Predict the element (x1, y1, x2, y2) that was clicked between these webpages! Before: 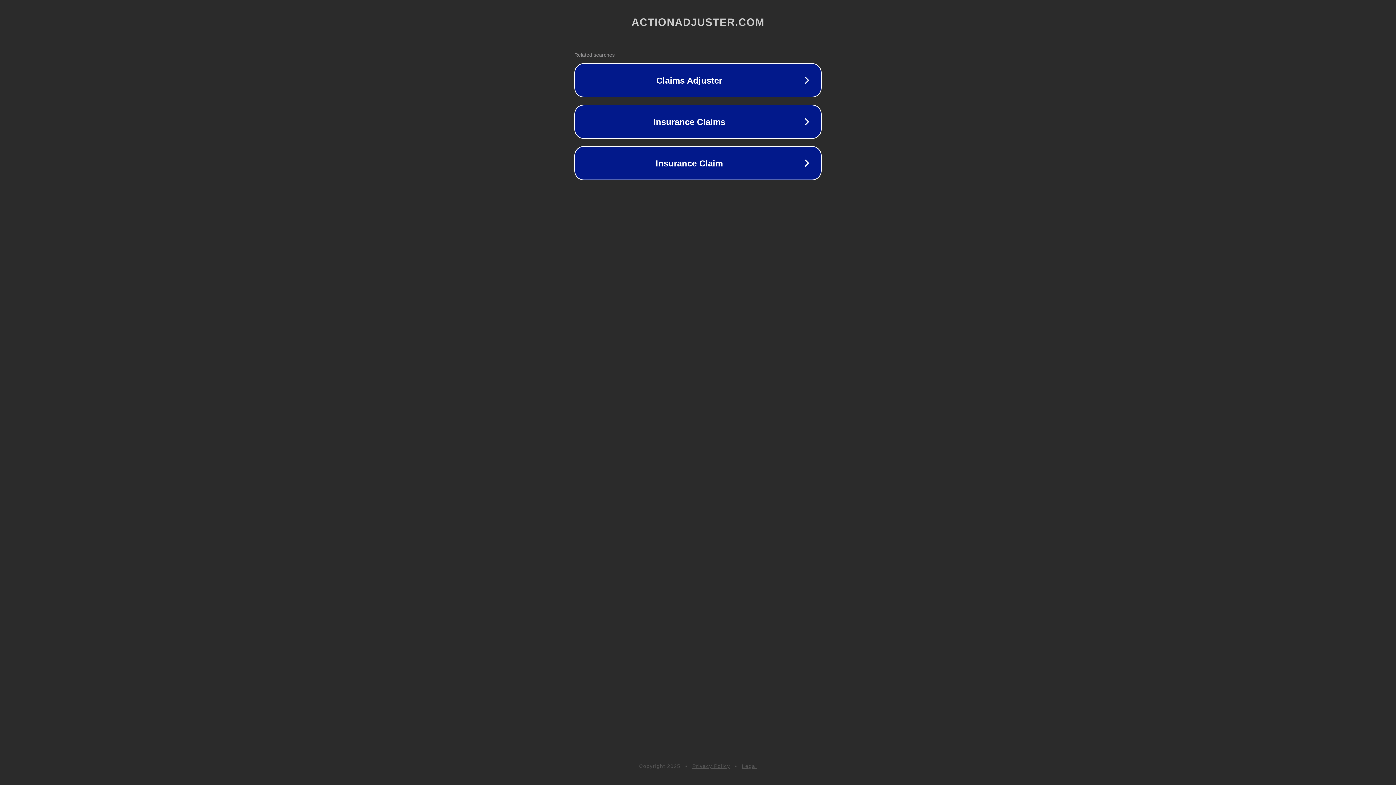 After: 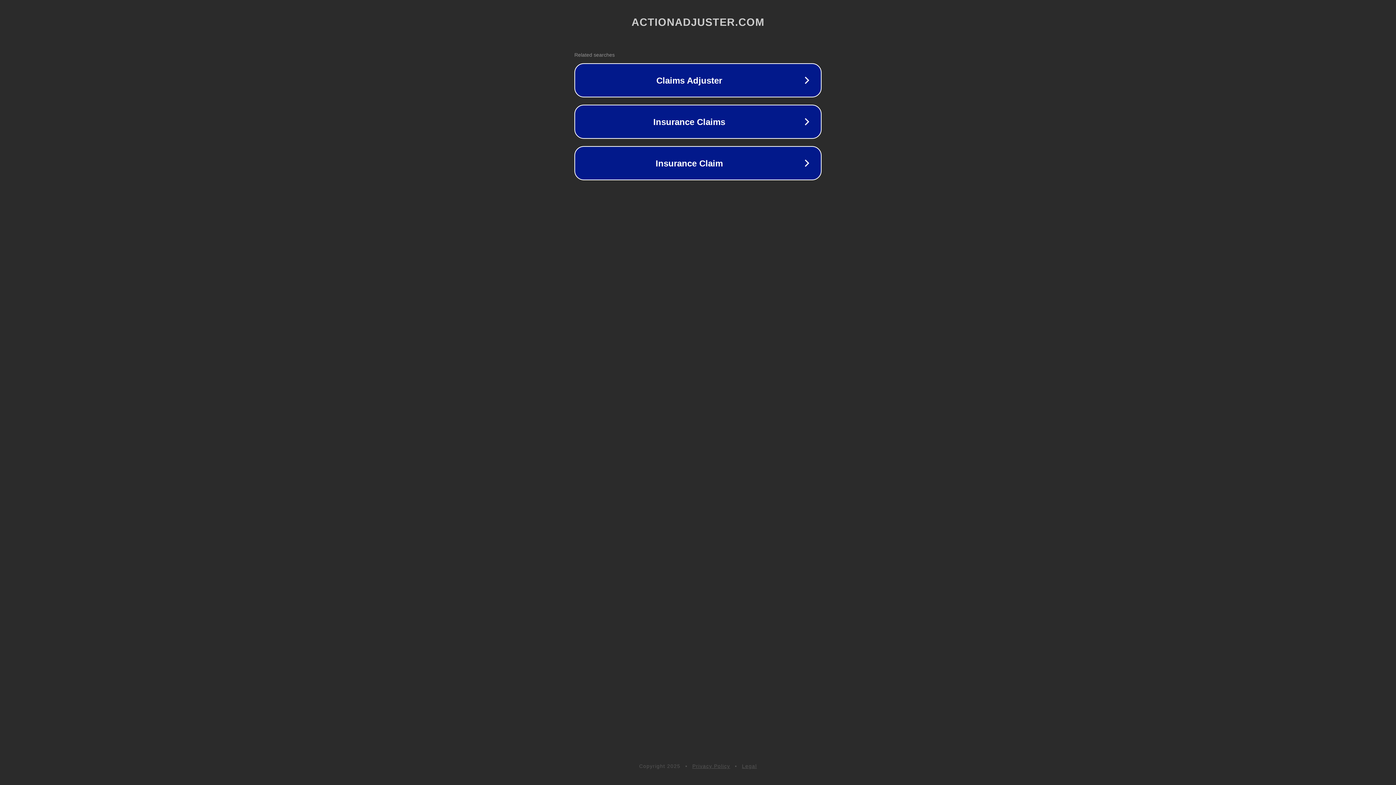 Action: label: Legal bbox: (742, 763, 757, 769)